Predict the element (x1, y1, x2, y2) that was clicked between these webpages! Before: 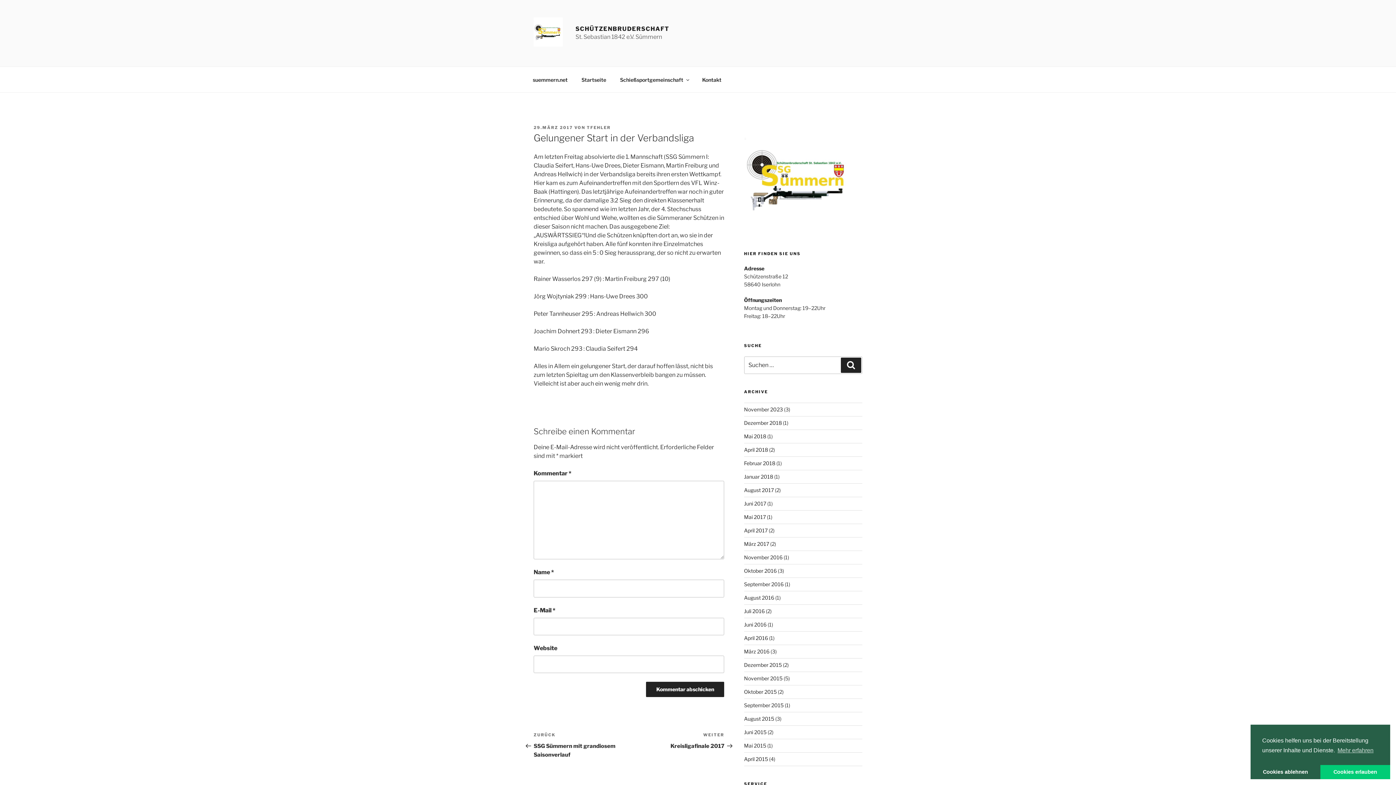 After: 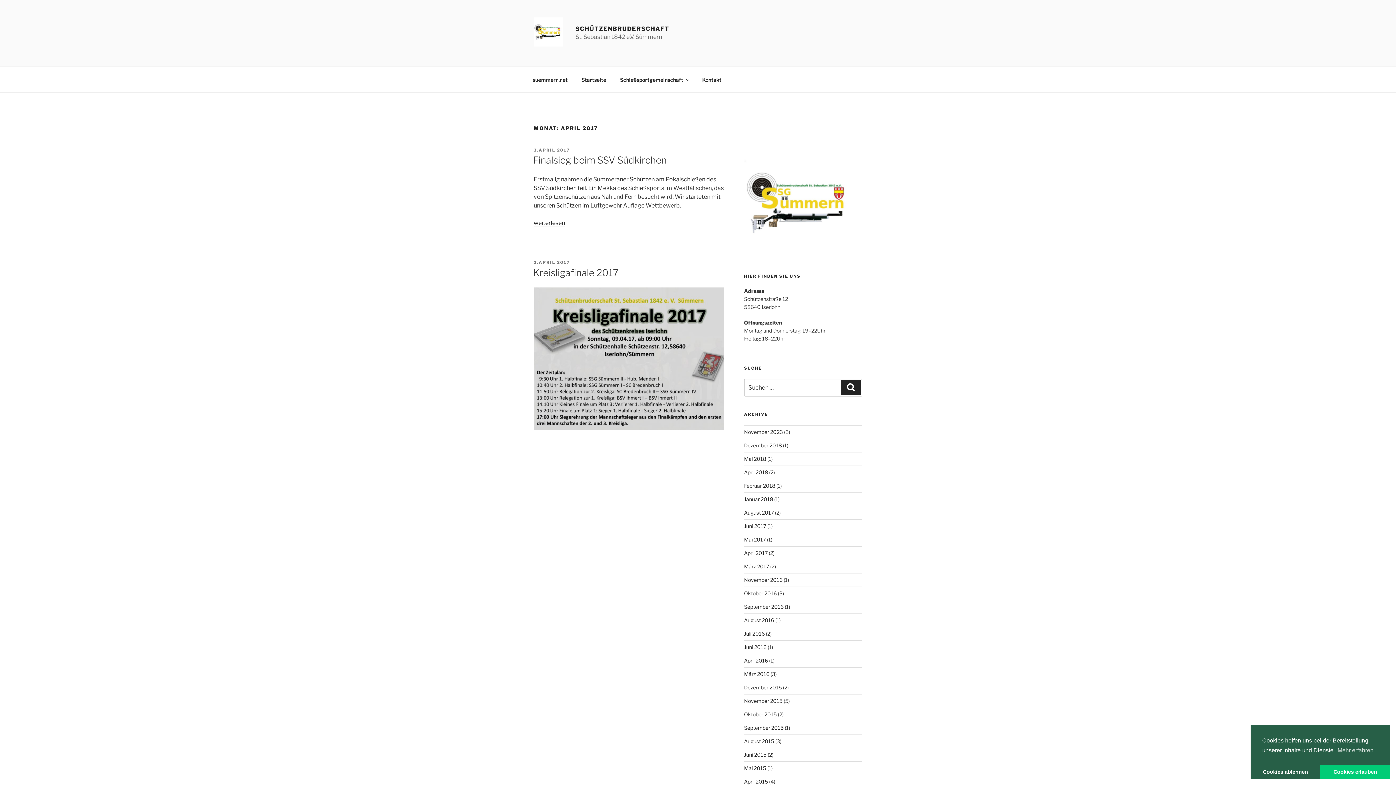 Action: label: April 2017 bbox: (744, 527, 767, 533)